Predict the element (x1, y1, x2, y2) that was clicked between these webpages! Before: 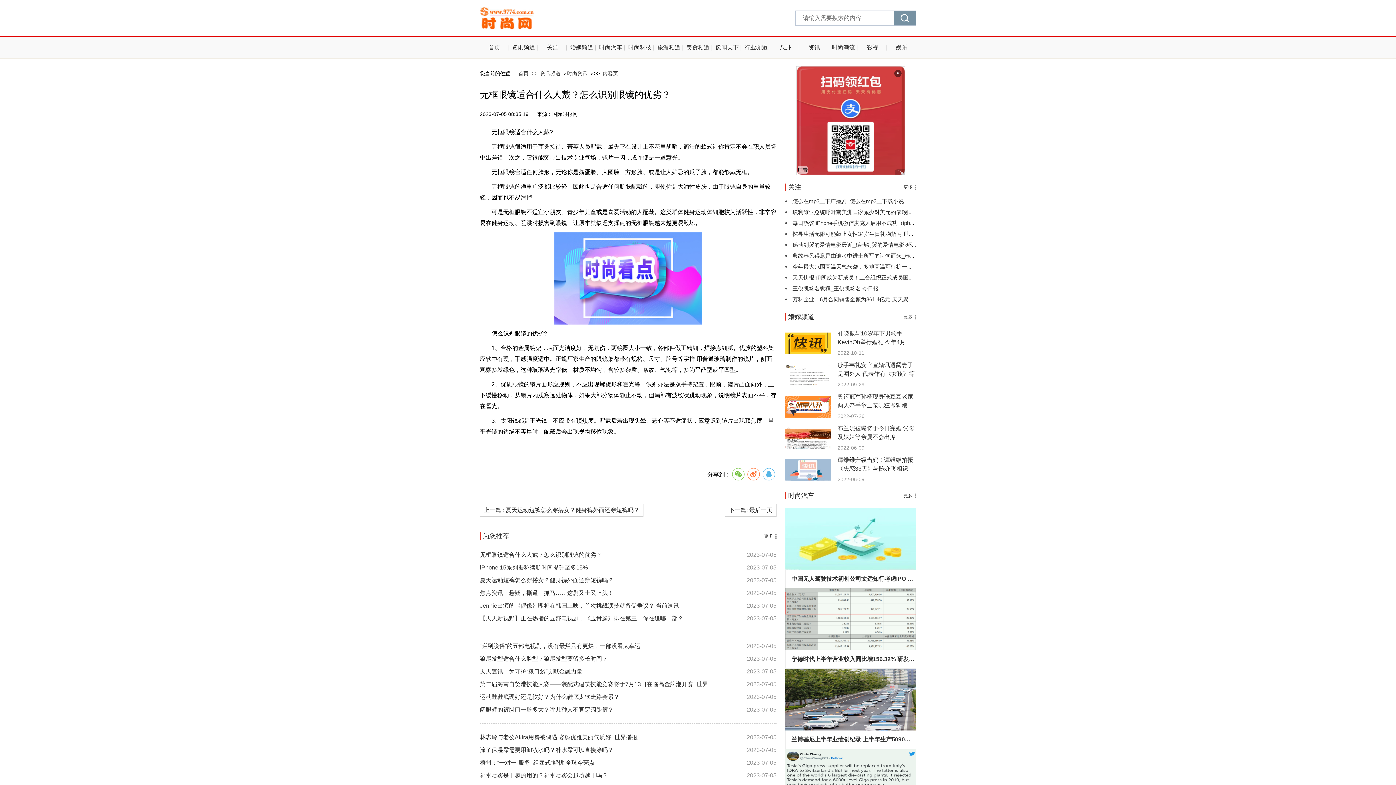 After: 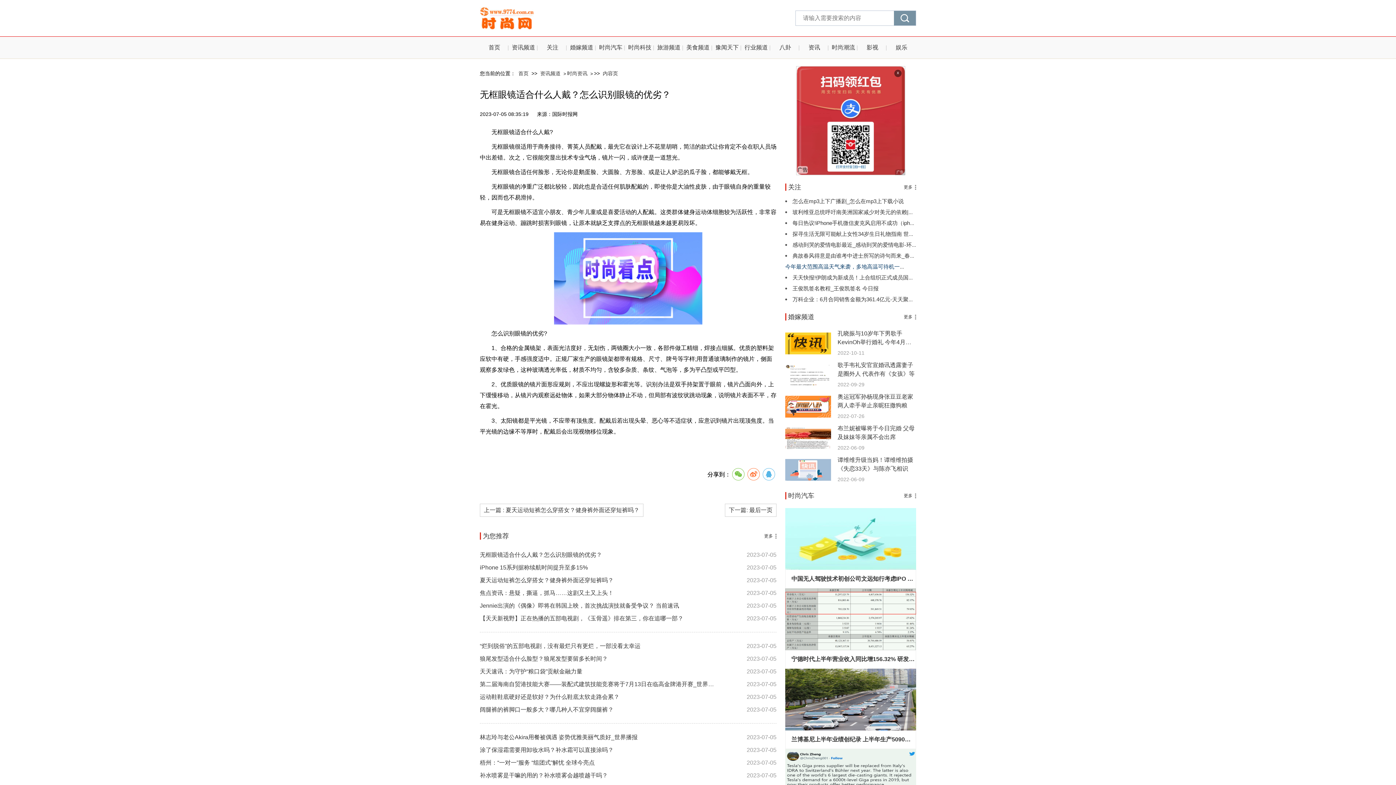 Action: bbox: (792, 263, 941, 269) label: 今年最大范围高温天气来袭，多地高温可待机一周|环球热点评